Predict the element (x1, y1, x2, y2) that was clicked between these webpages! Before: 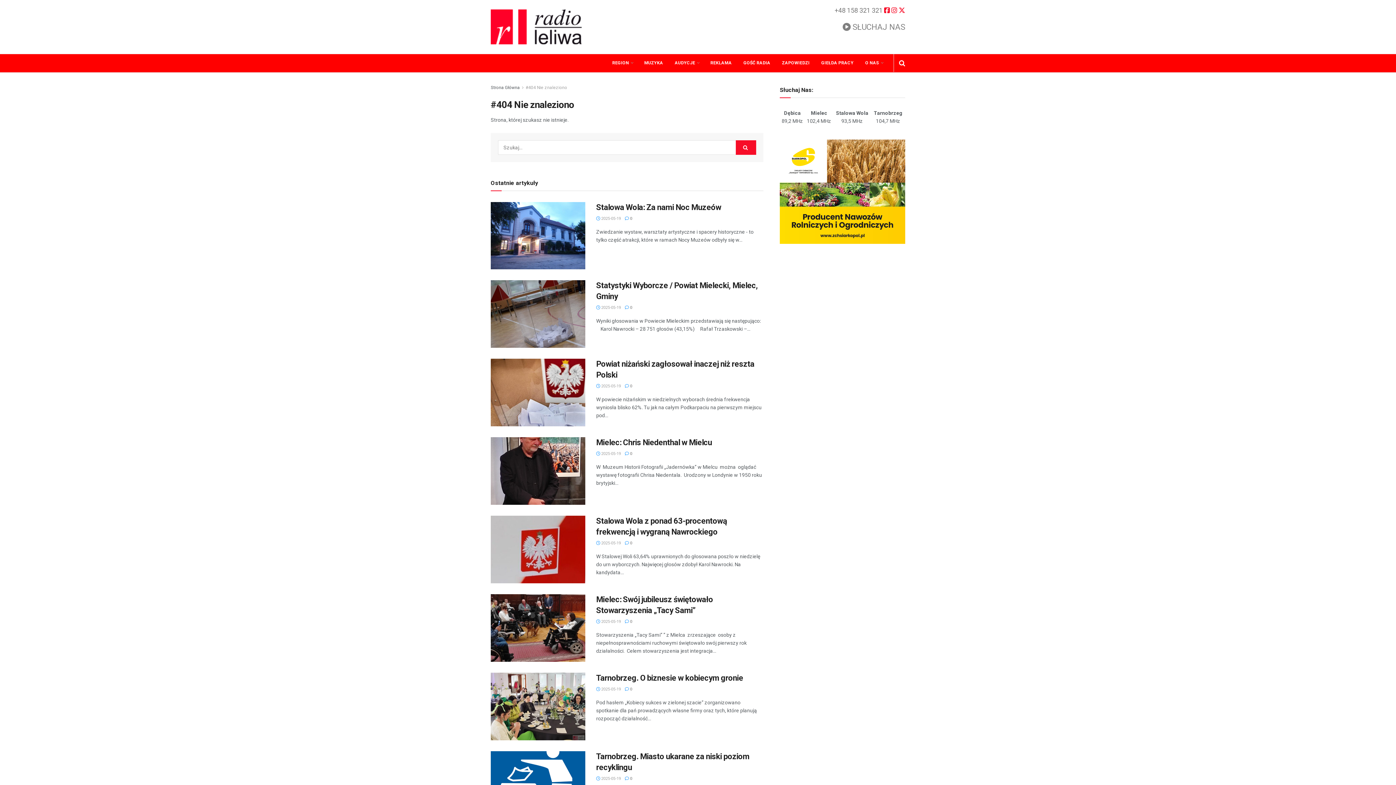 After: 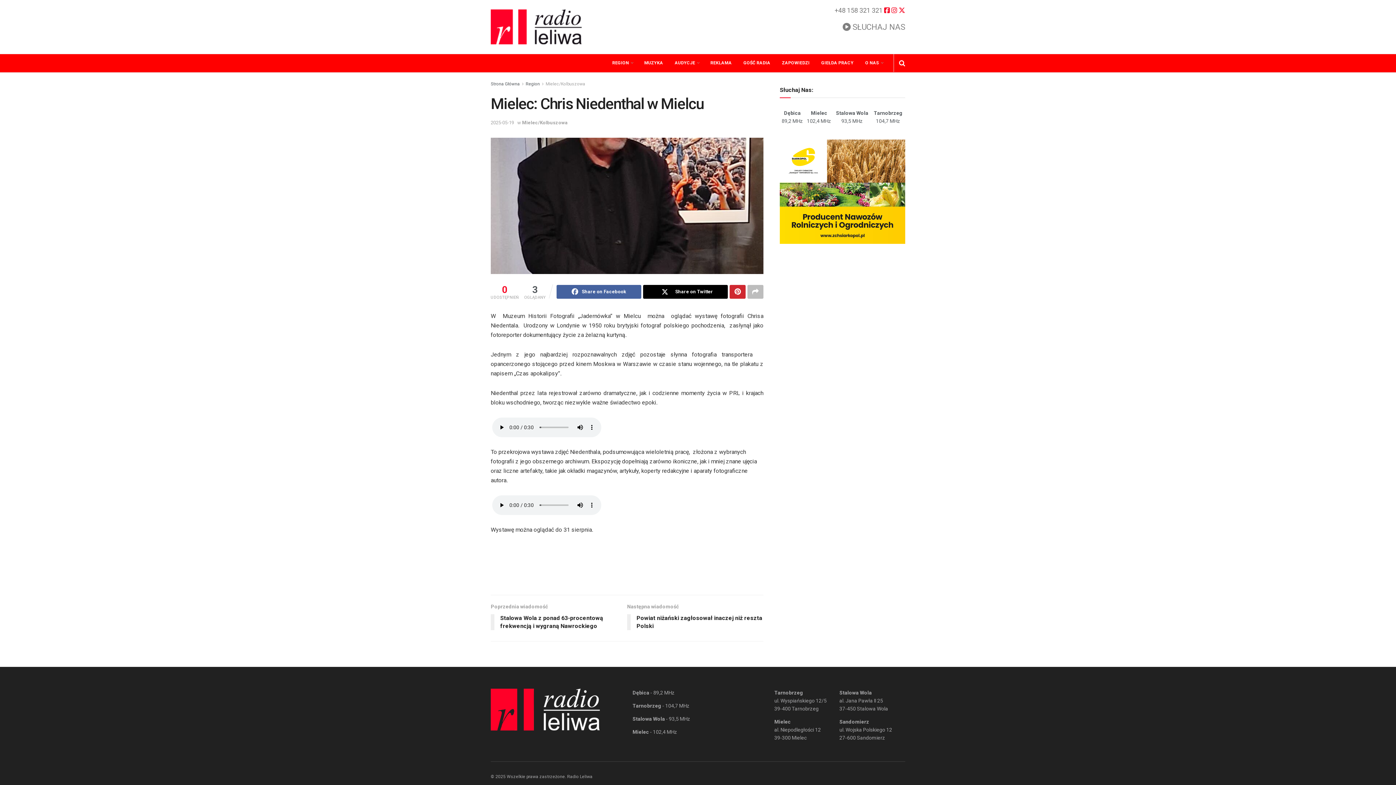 Action: label: Mielec: Chris Niedenthal w Mielcu bbox: (596, 438, 712, 447)